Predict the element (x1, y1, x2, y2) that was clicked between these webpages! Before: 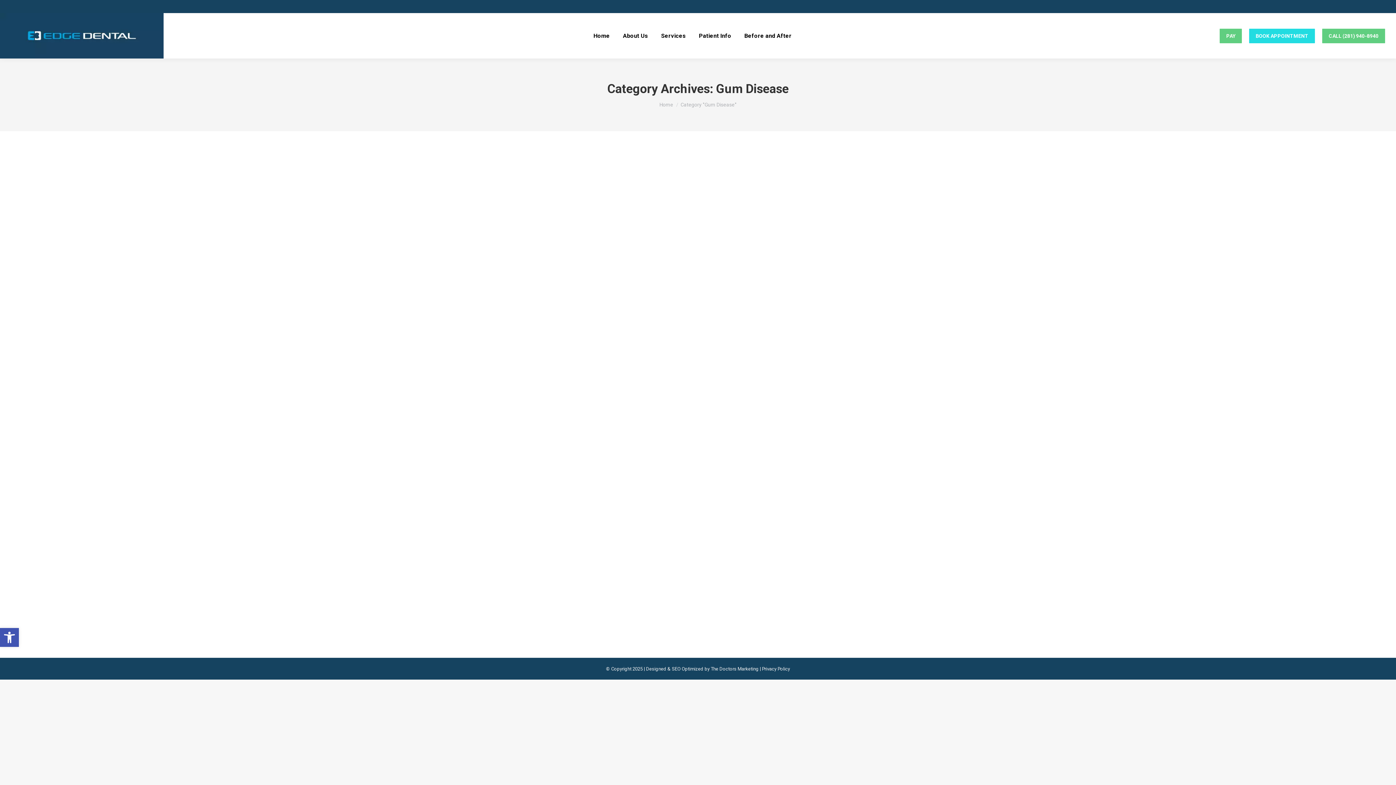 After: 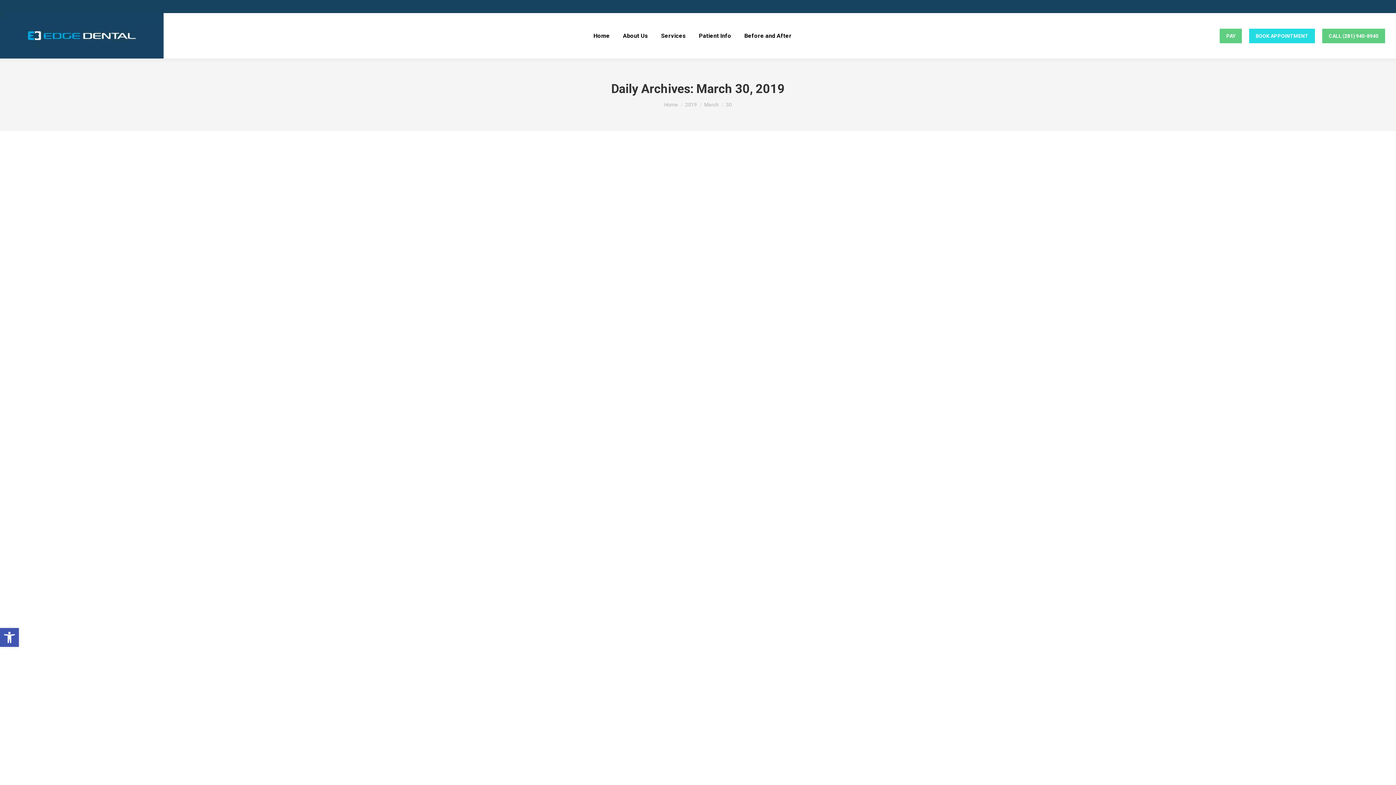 Action: label: March 30, 2019 bbox: (522, 582, 554, 591)